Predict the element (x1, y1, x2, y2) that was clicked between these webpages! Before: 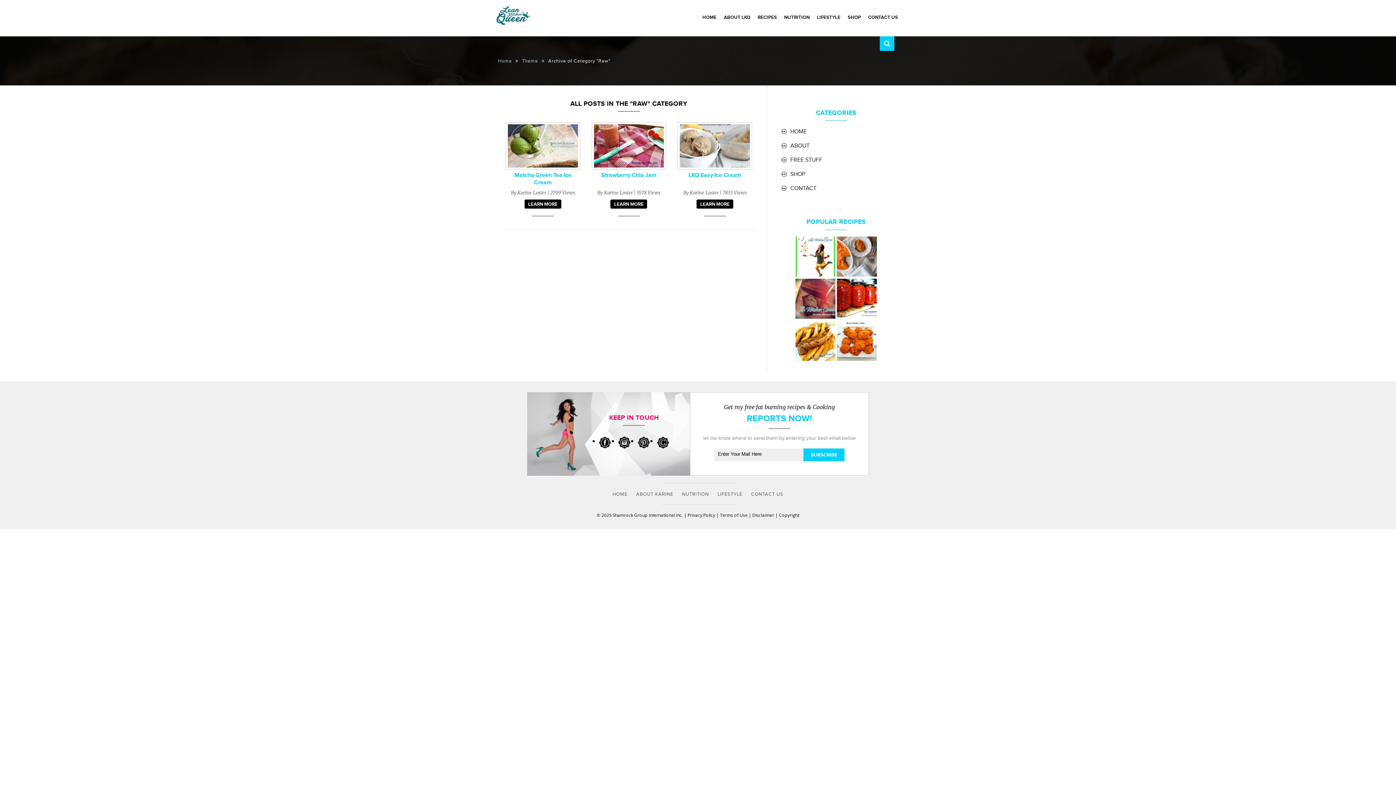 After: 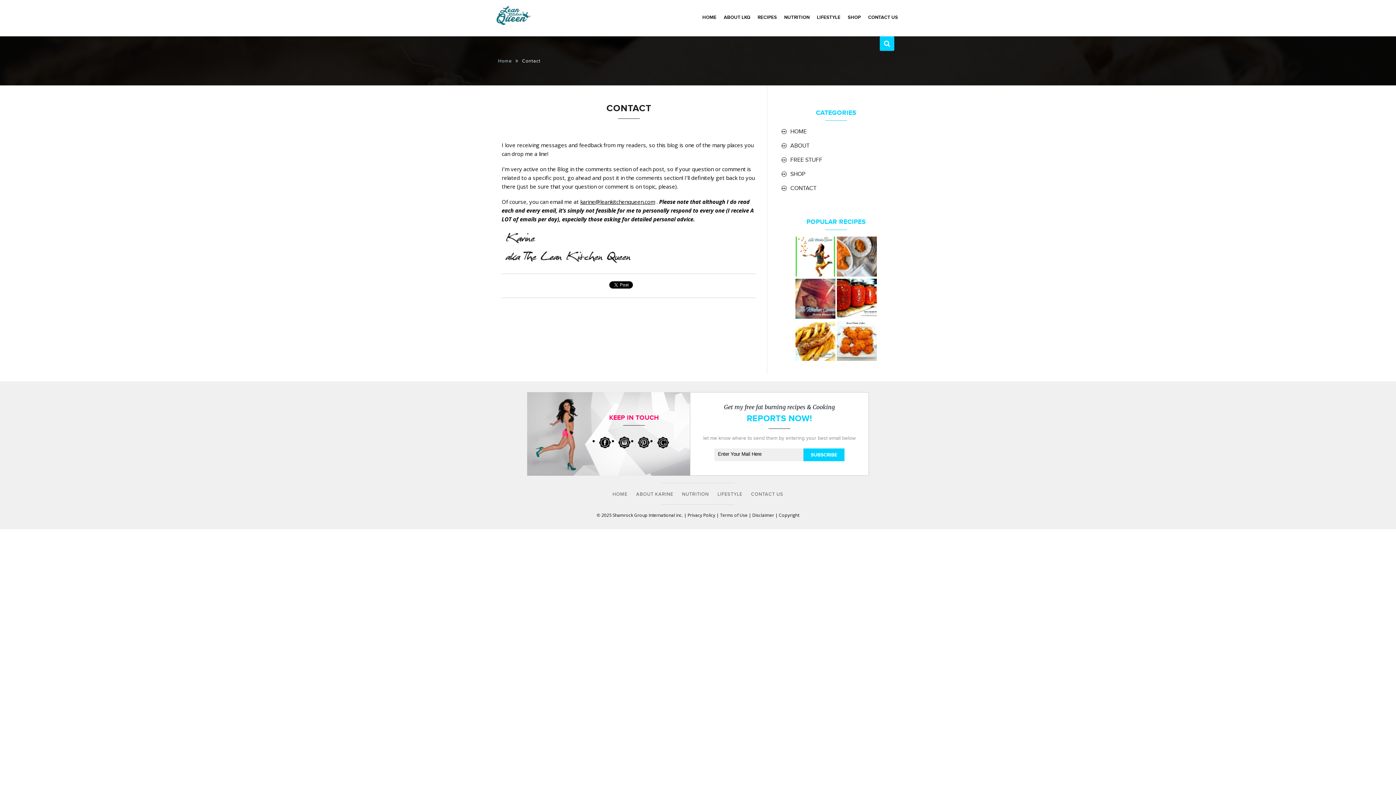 Action: bbox: (864, 10, 901, 23) label: CONTACT US